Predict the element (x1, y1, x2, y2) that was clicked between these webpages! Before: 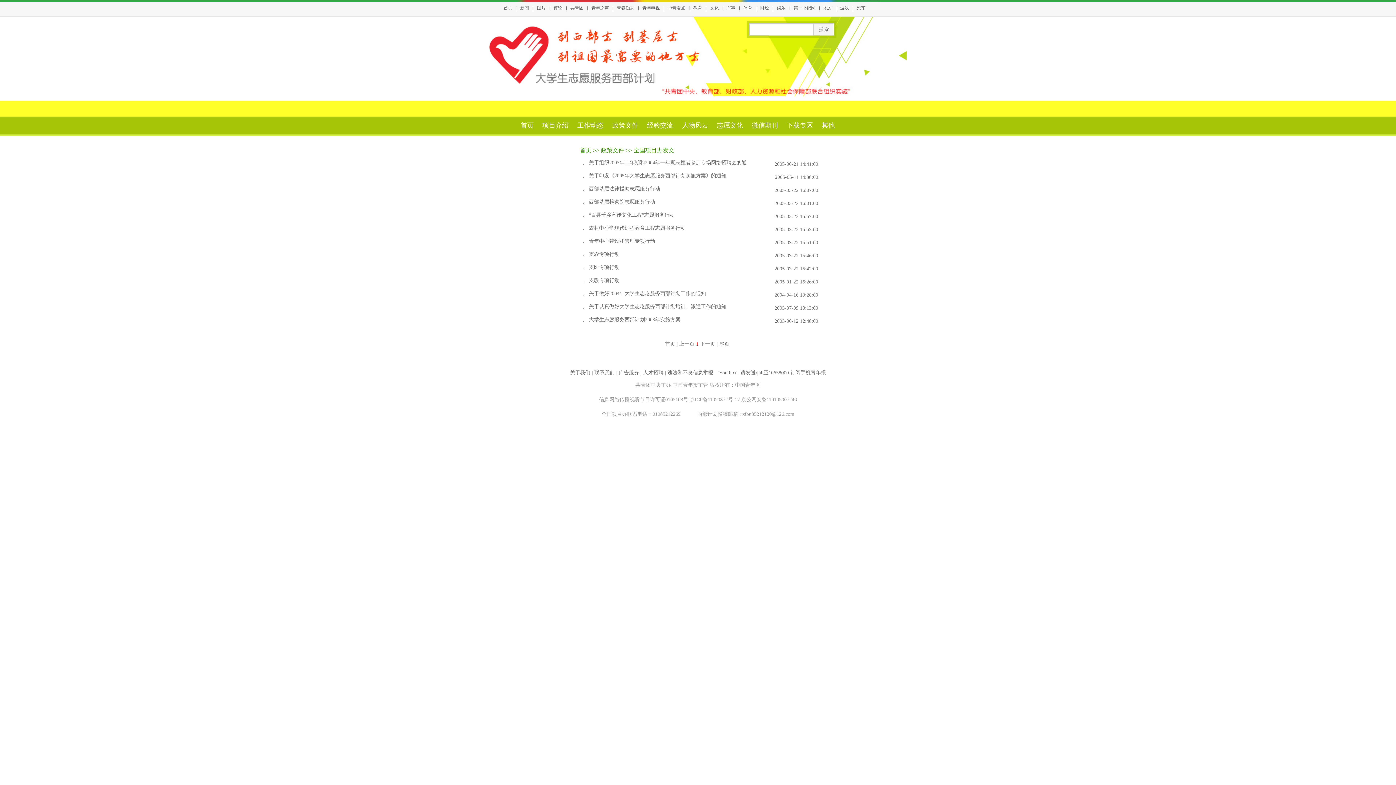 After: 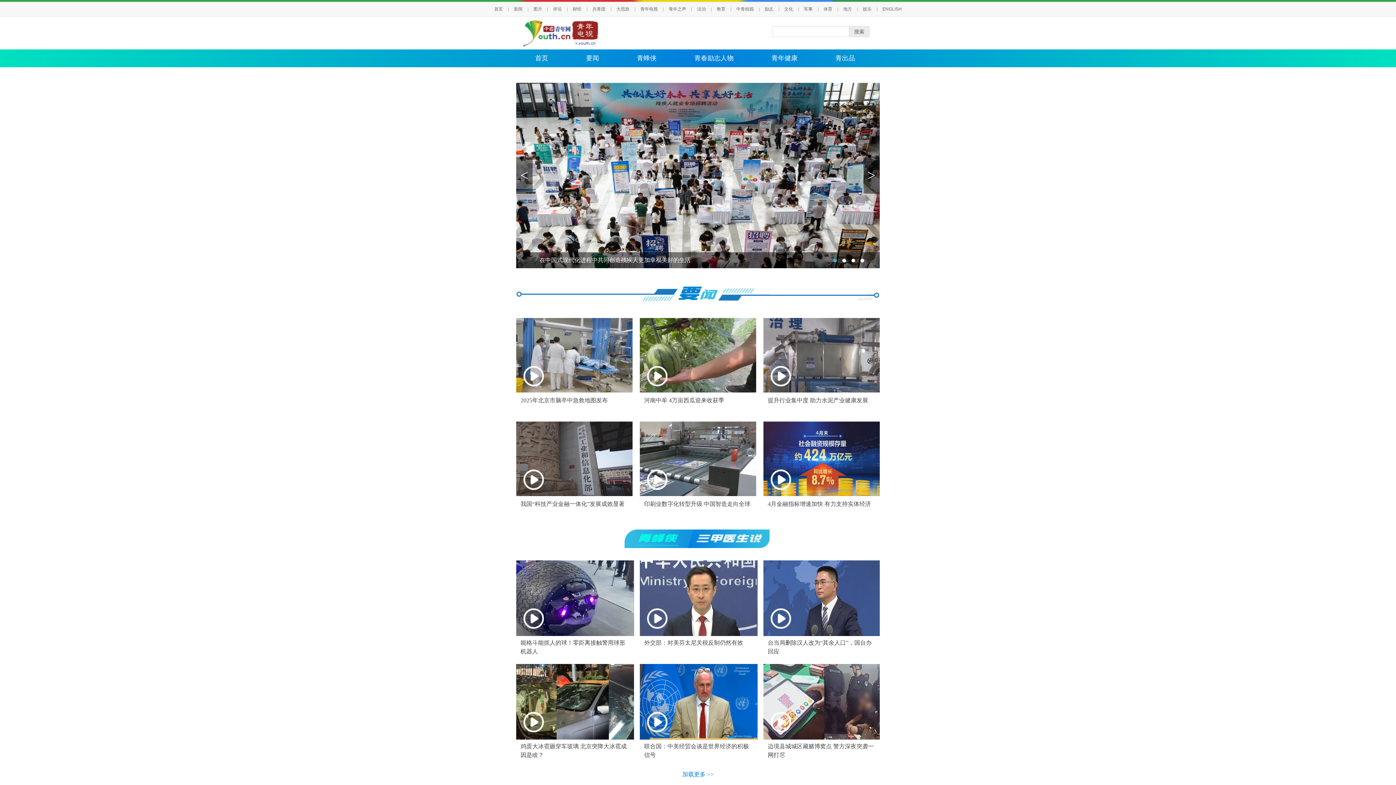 Action: label: 青年电视 bbox: (638, 5, 663, 10)